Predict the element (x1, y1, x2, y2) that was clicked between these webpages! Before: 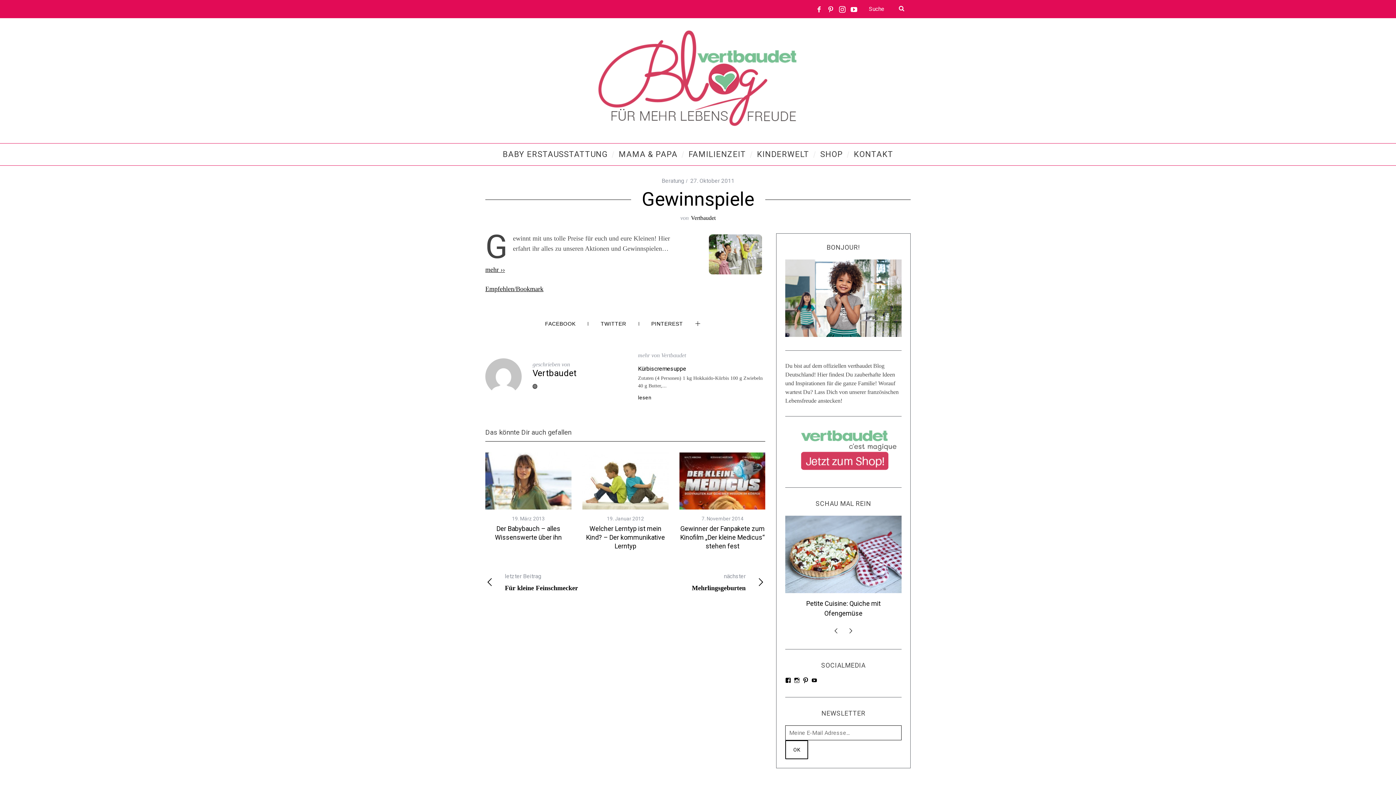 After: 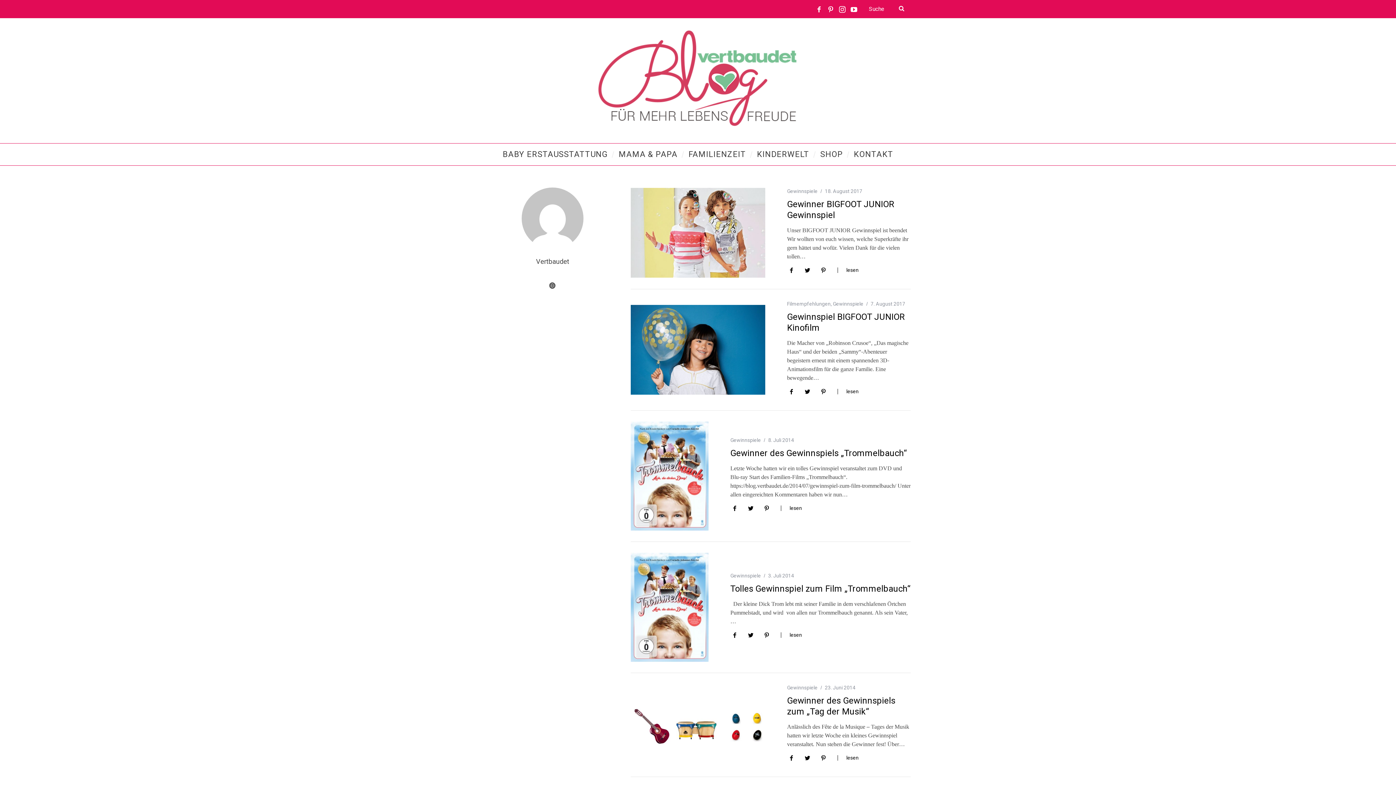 Action: label: Vertbaudet bbox: (532, 368, 576, 378)